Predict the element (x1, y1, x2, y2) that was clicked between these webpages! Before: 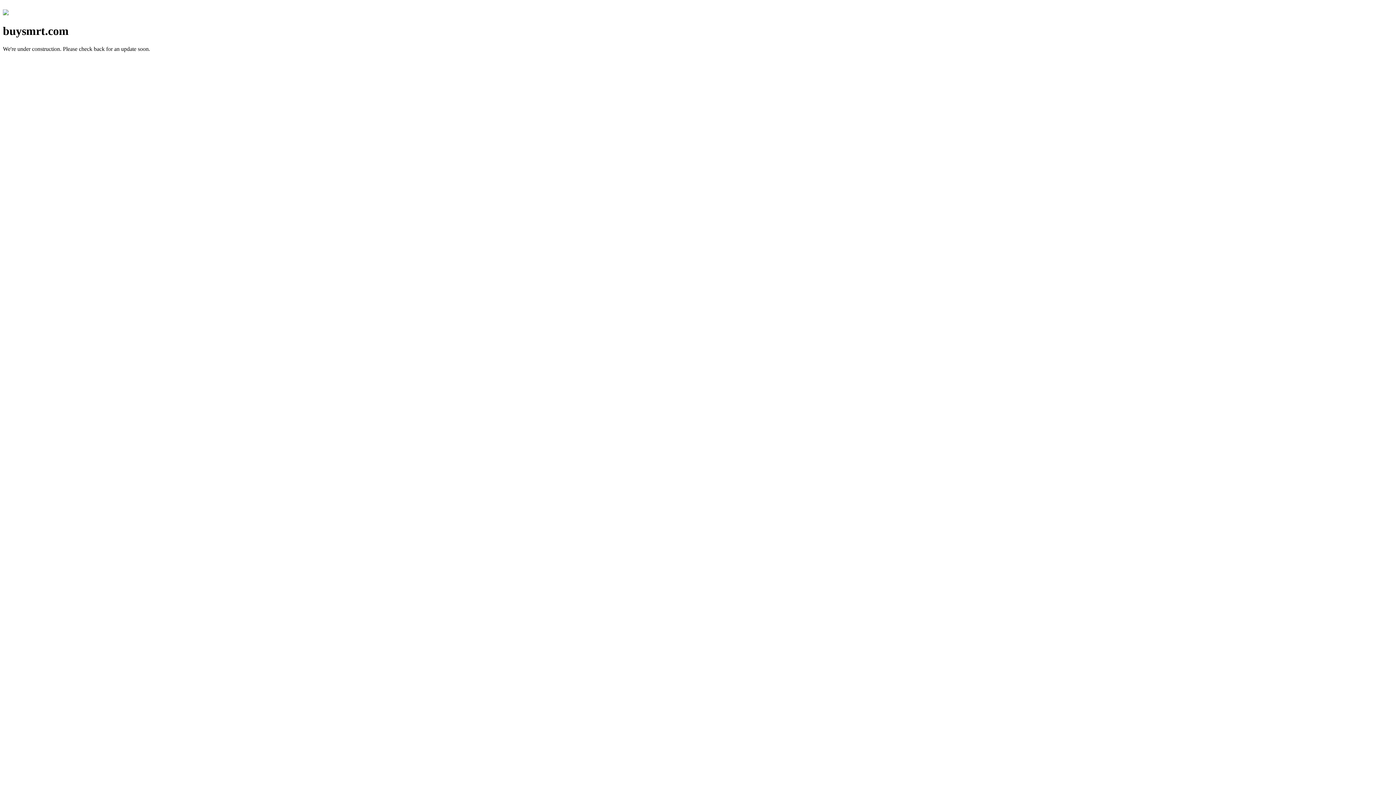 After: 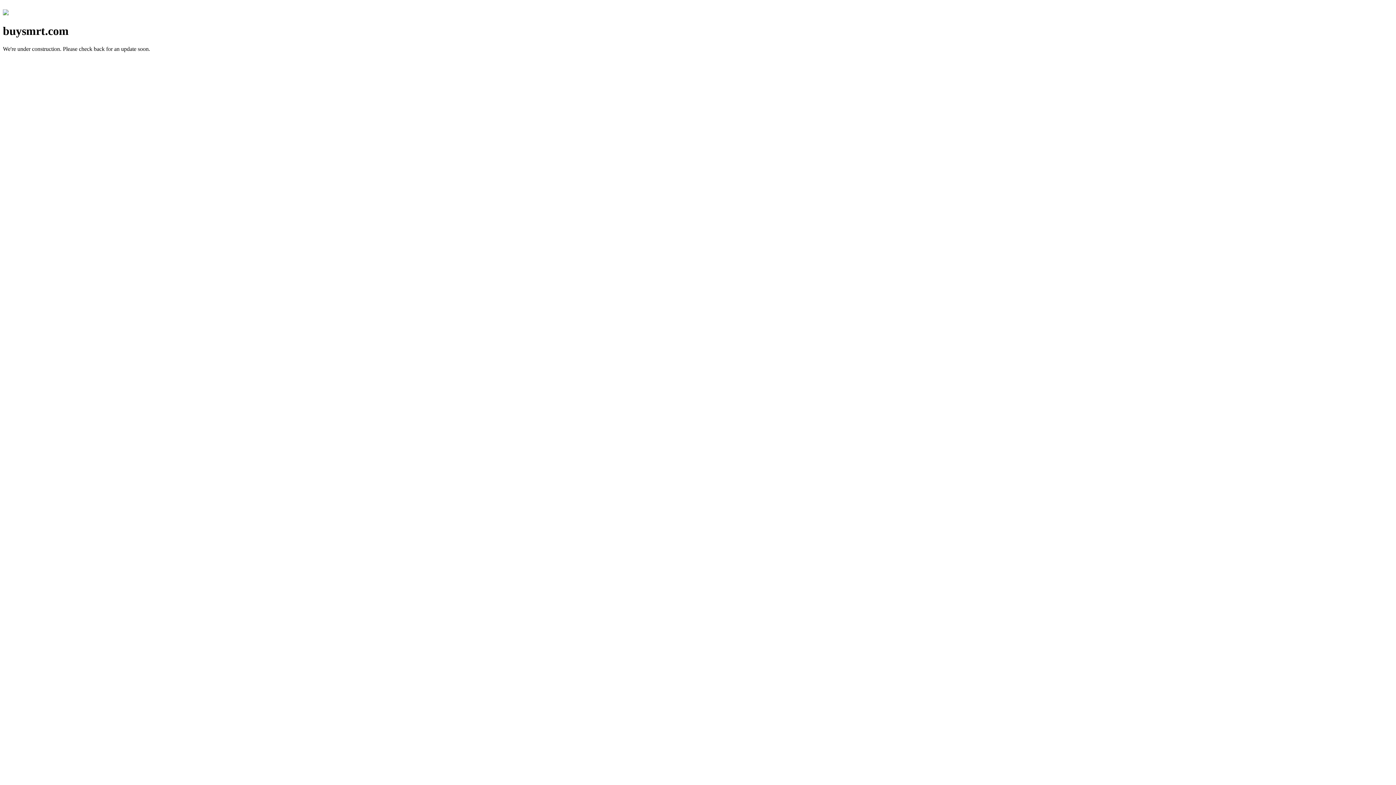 Action: bbox: (2, 10, 8, 16)